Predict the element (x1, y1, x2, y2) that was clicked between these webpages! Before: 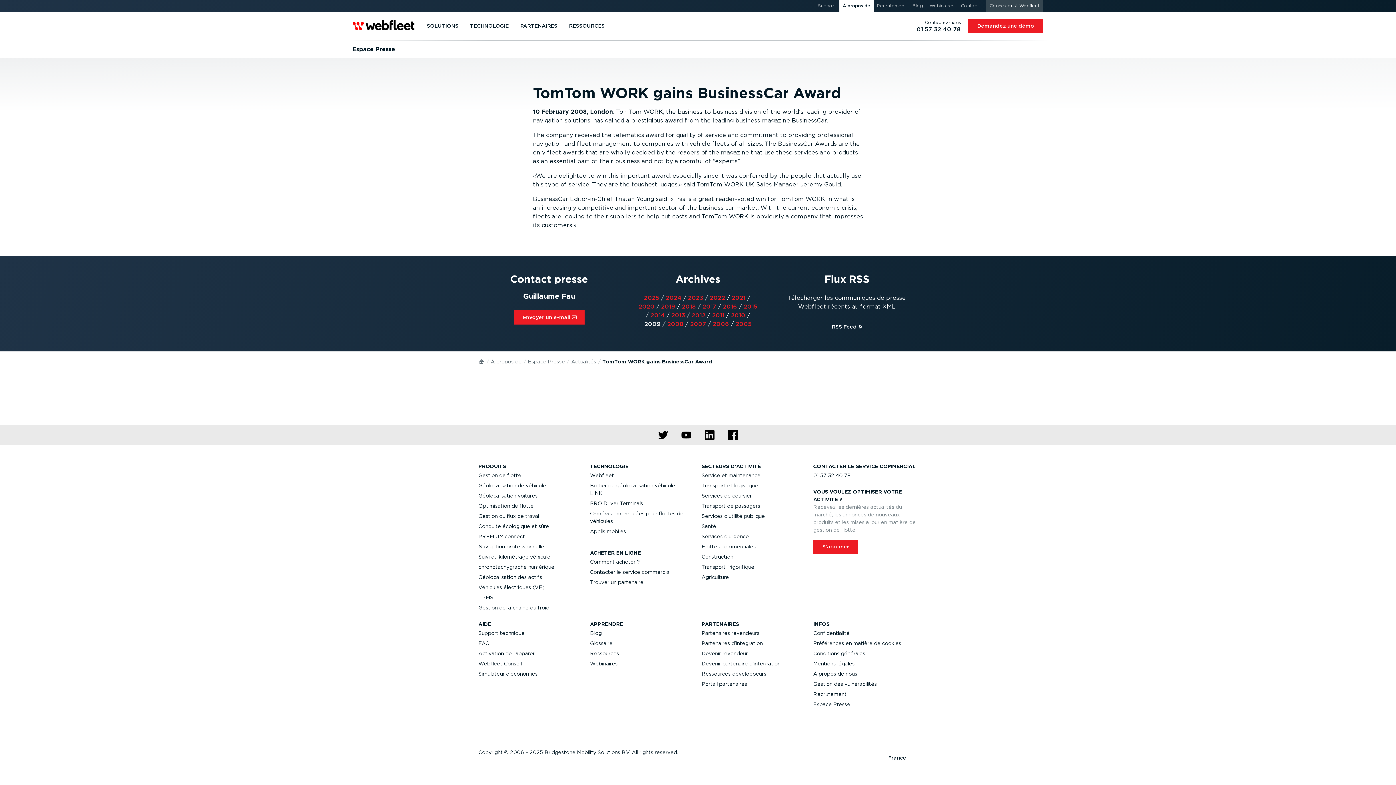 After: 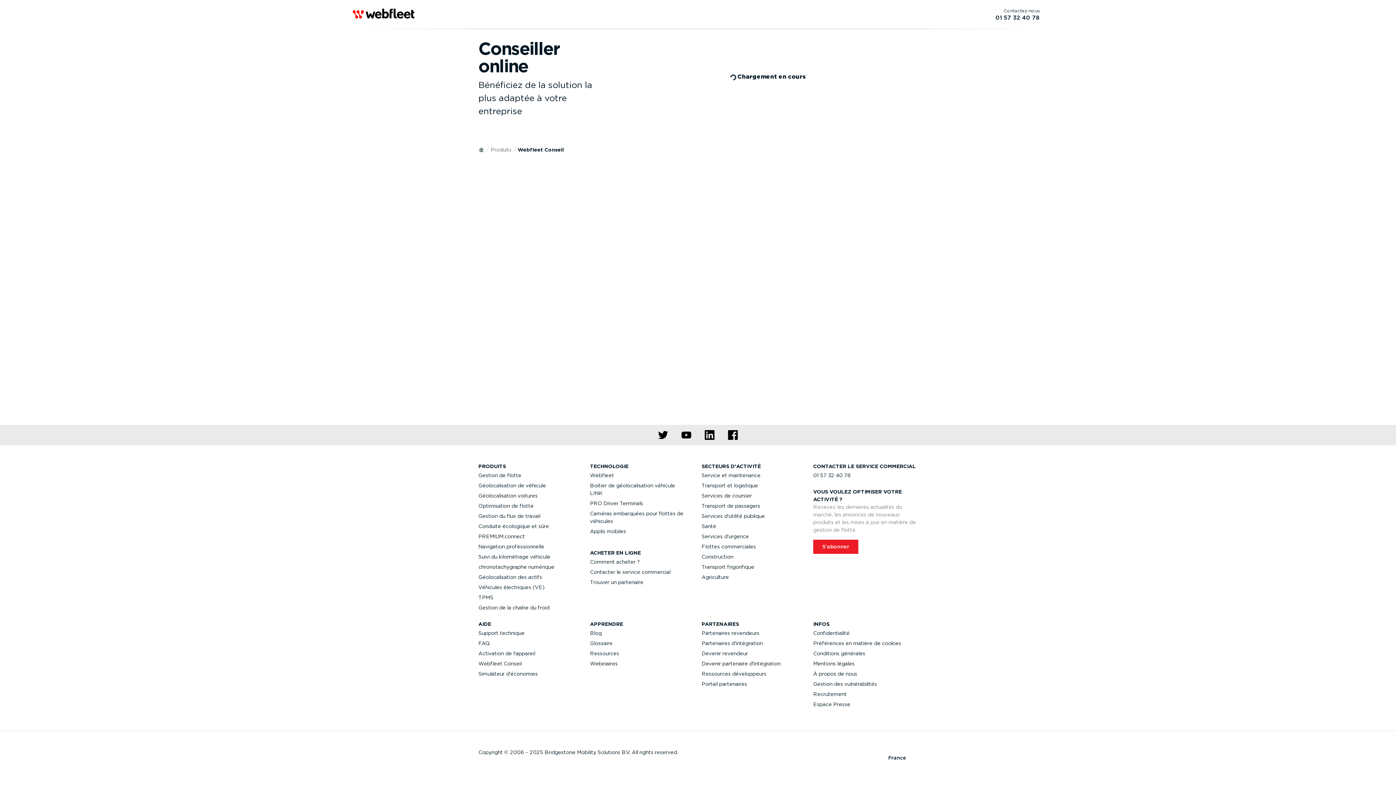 Action: bbox: (478, 658, 530, 669) label: Webfleet Conseil